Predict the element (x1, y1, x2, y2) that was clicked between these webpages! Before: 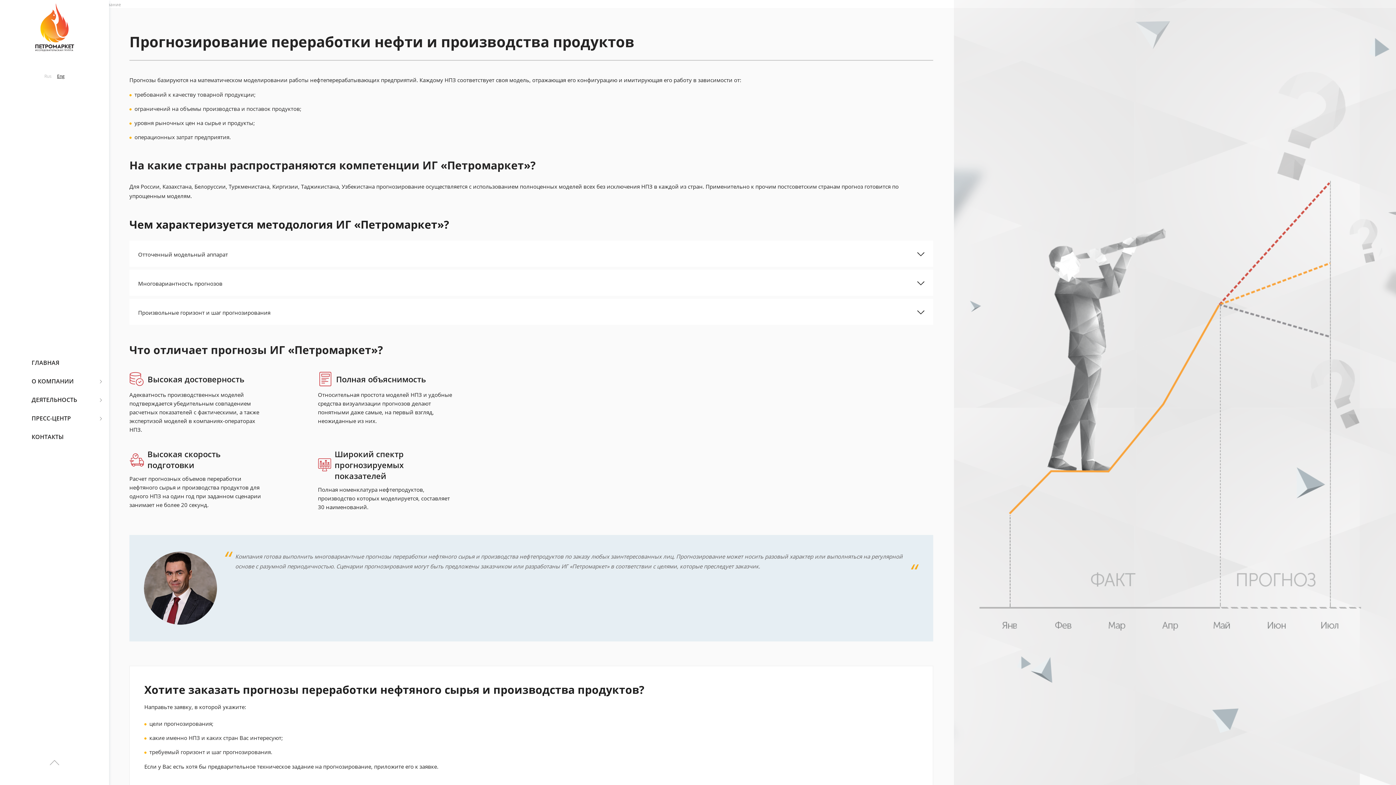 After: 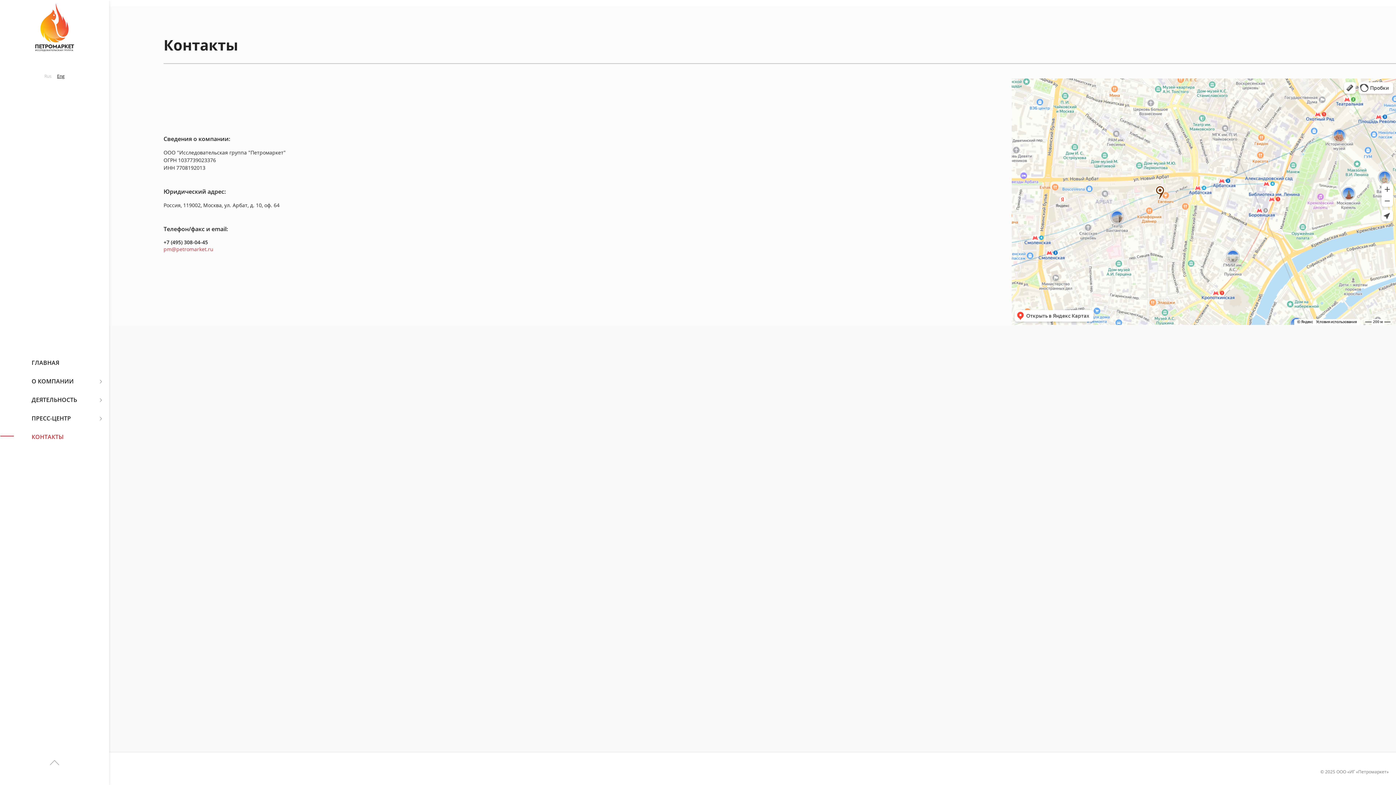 Action: bbox: (0, 428, 109, 446) label: КОНТАКТЫ